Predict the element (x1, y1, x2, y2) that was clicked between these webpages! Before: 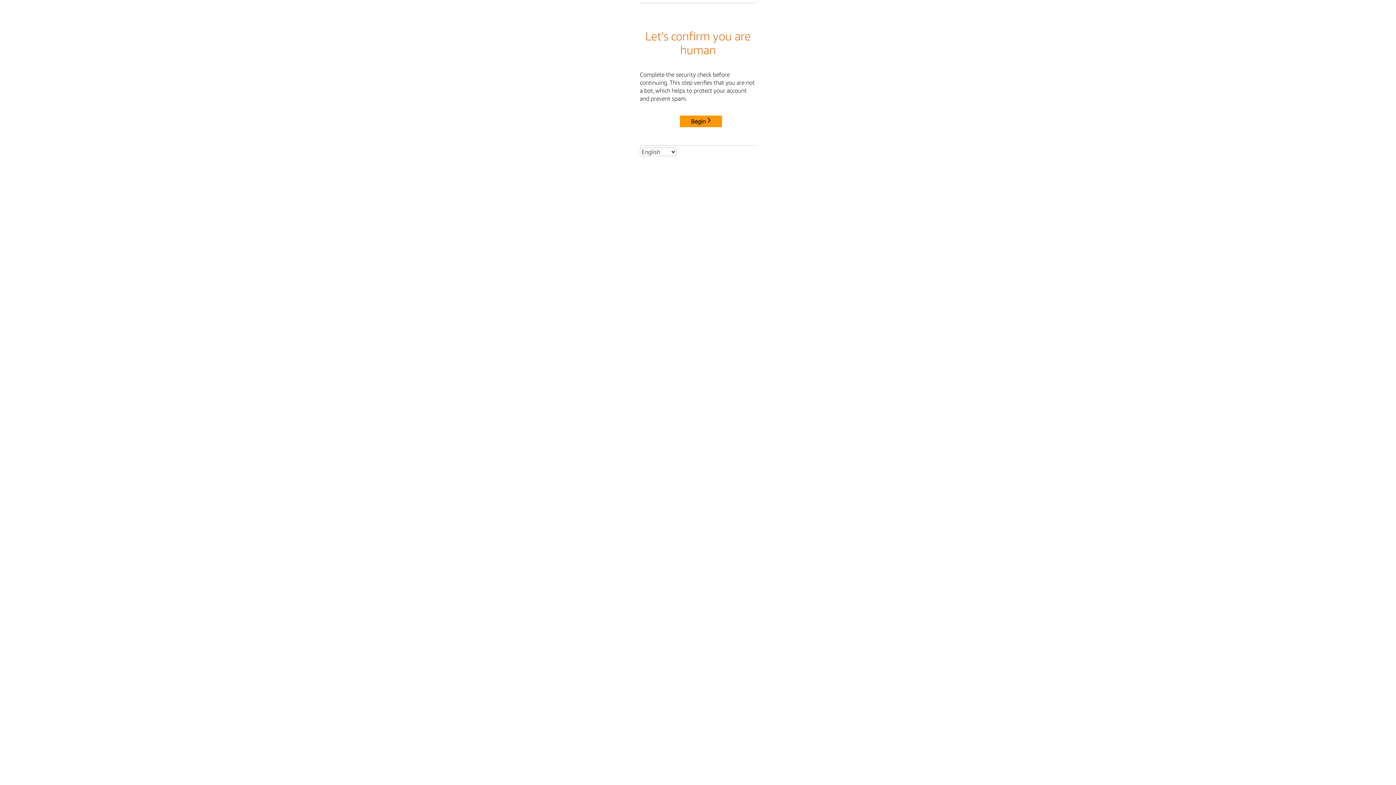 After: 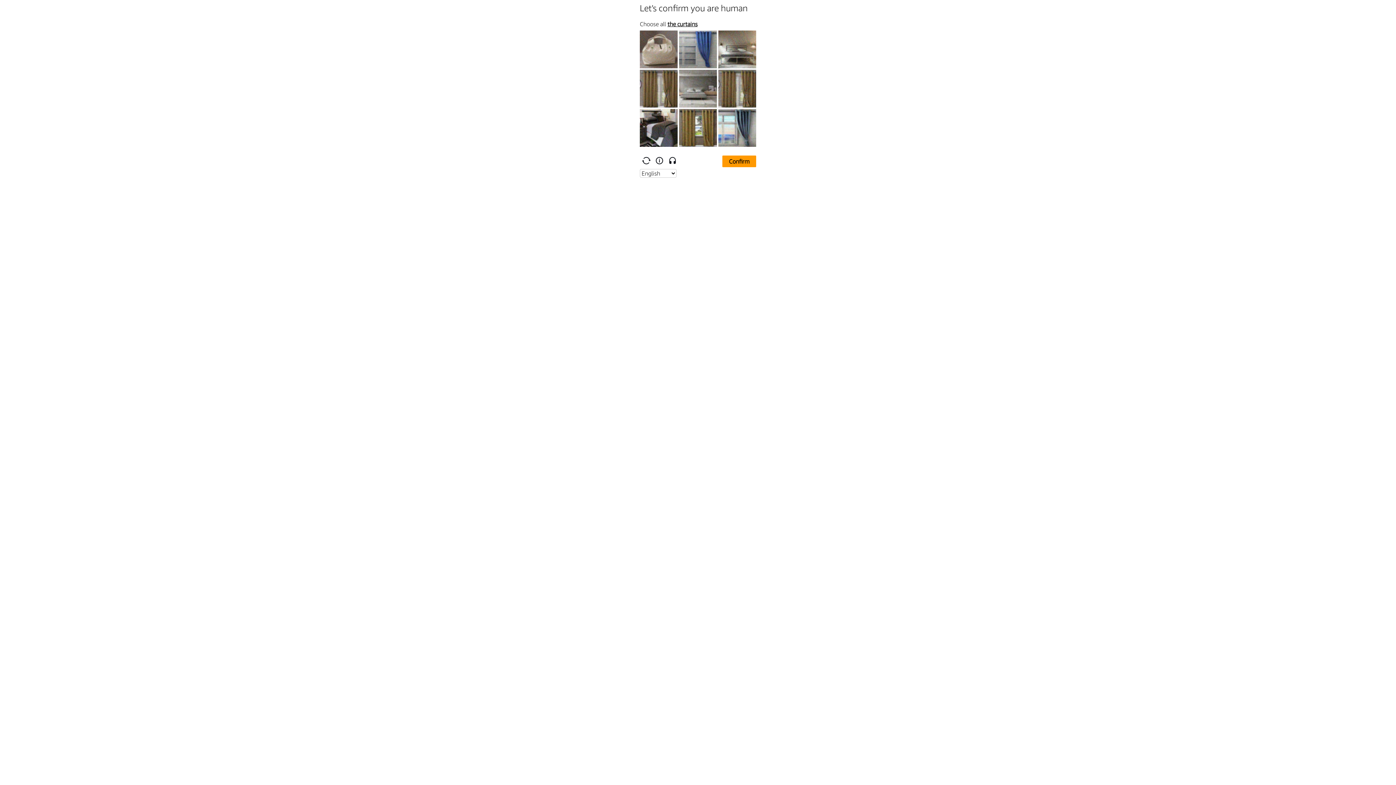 Action: label: Begin bbox: (680, 115, 722, 127)